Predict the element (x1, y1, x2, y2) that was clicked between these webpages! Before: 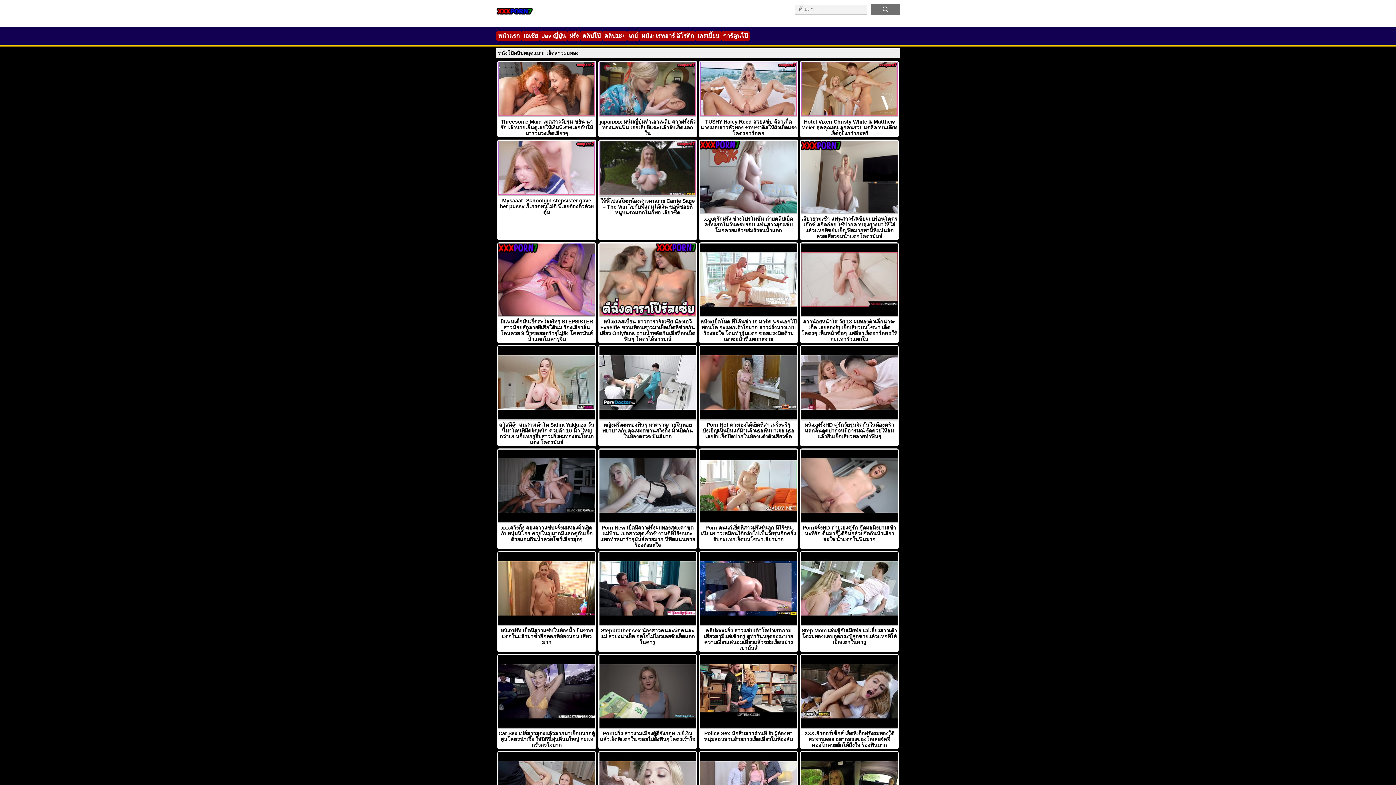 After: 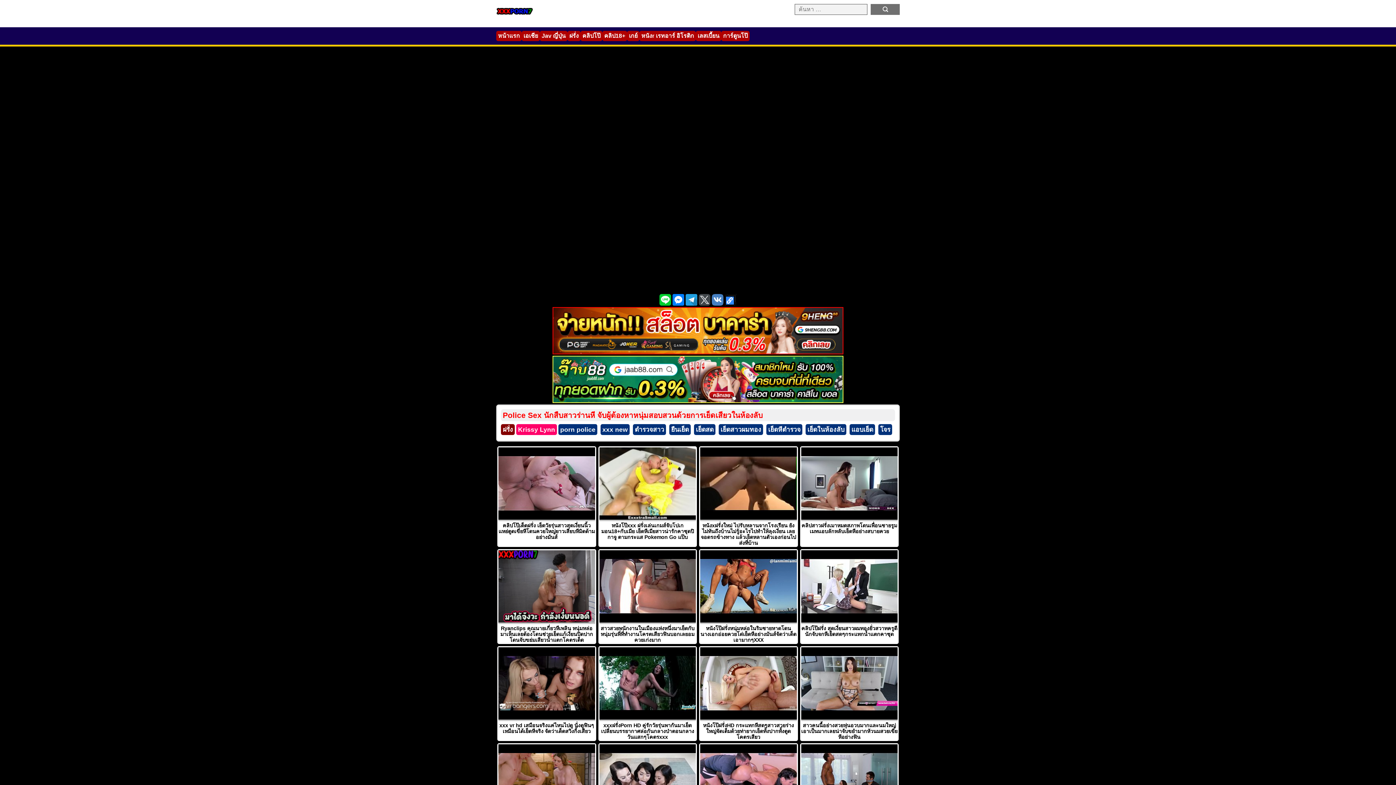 Action: label: Police Sex นักสืบสาวร่านหี จับผู้ต้องหาหนุ่มสอบสวนด้วยการเย็ดเสียวในห้องลับ bbox: (699, 654, 798, 749)